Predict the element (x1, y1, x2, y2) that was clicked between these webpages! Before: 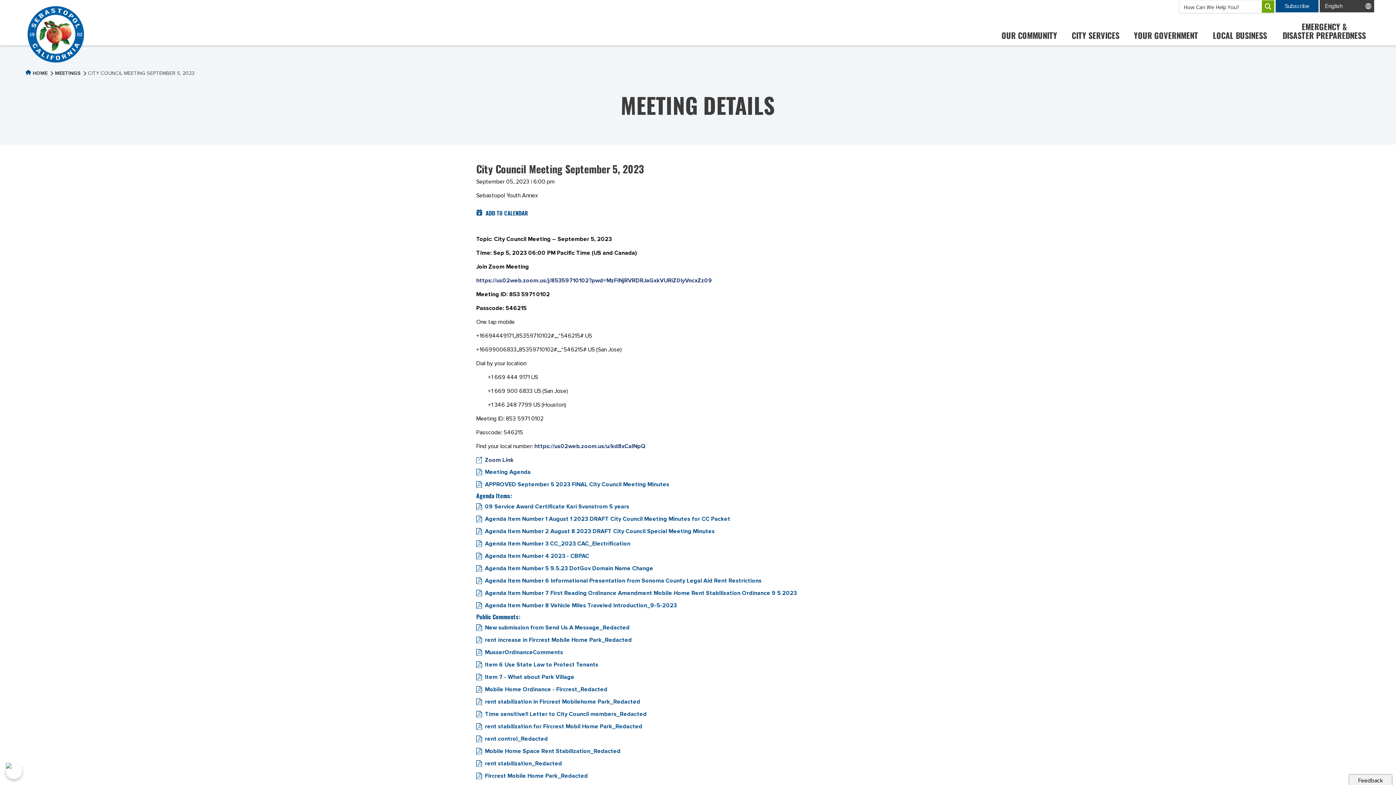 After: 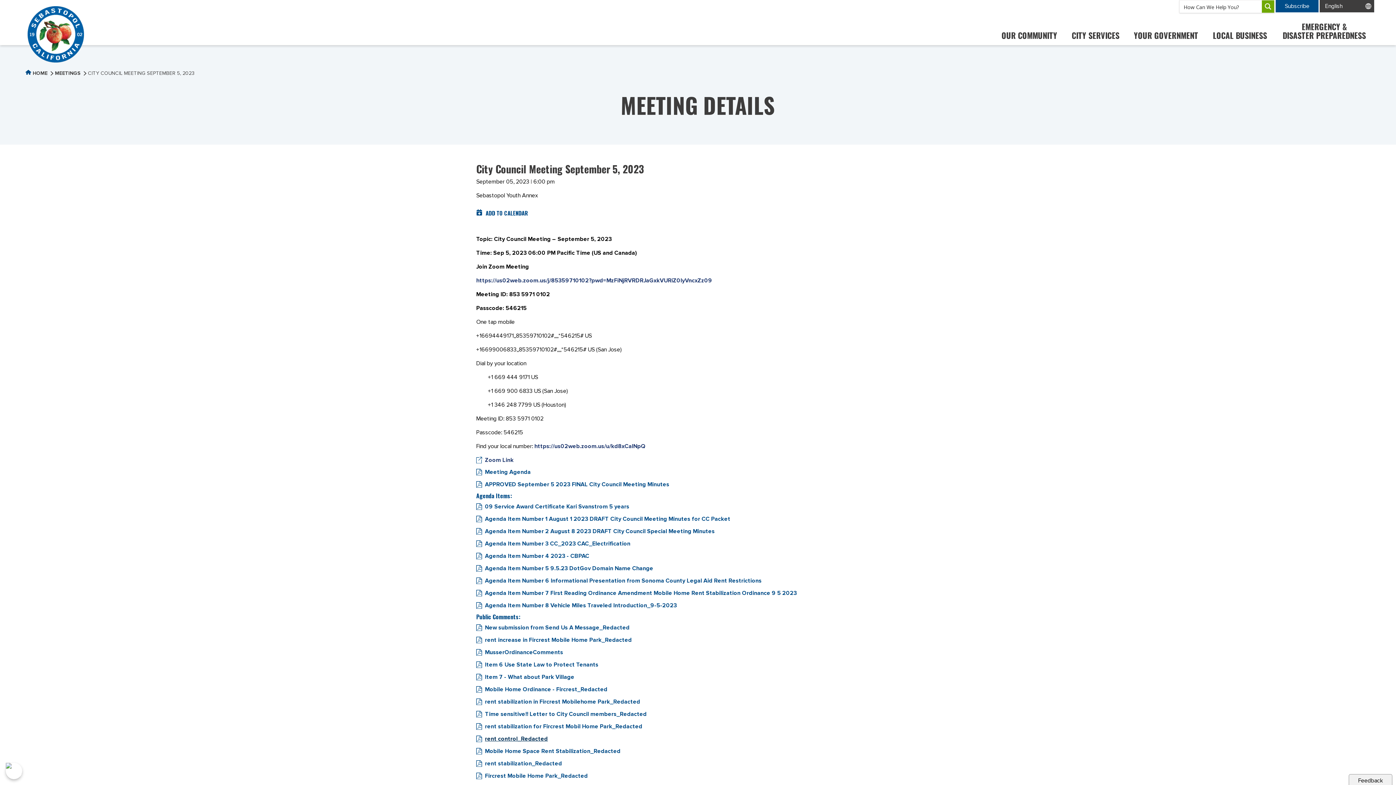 Action: bbox: (476, 734, 920, 743) label: rent control_Redacted